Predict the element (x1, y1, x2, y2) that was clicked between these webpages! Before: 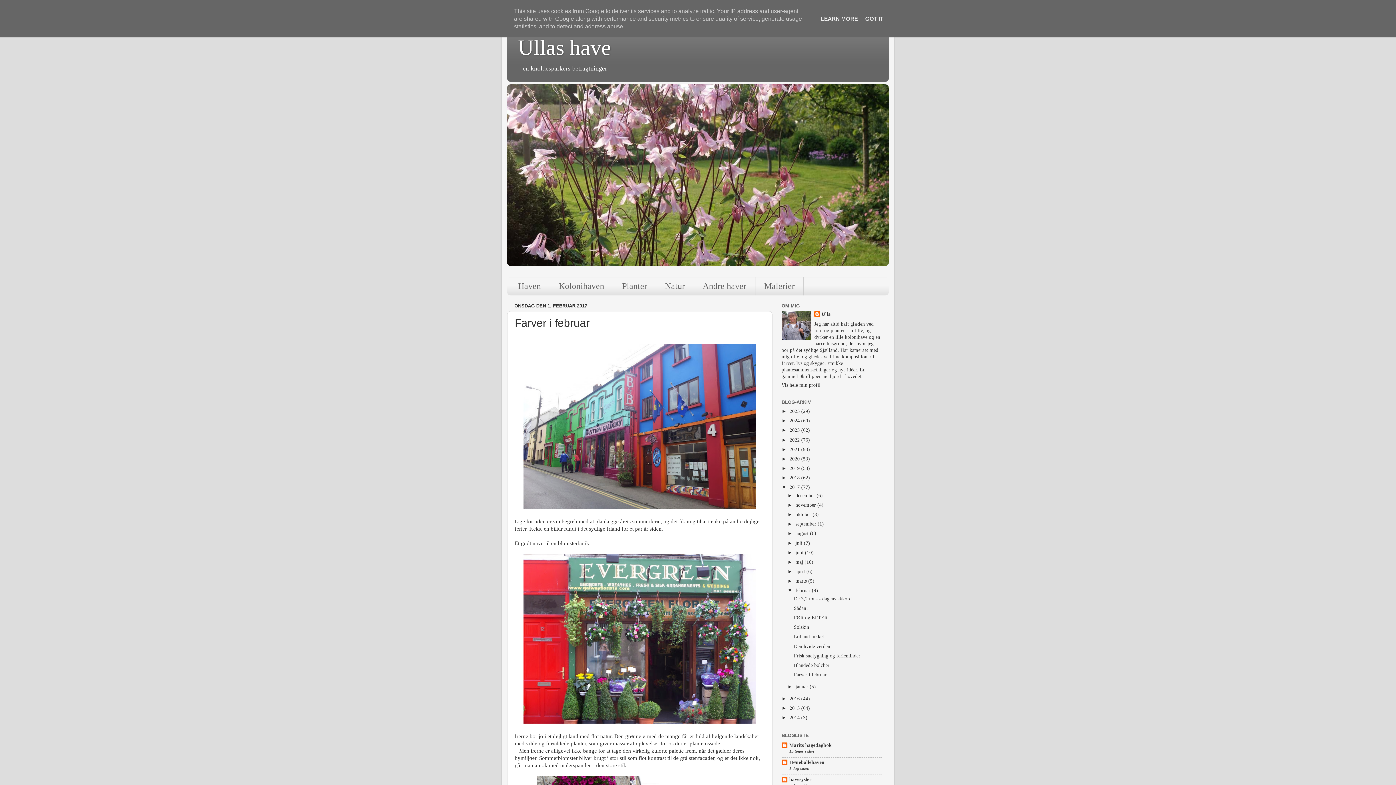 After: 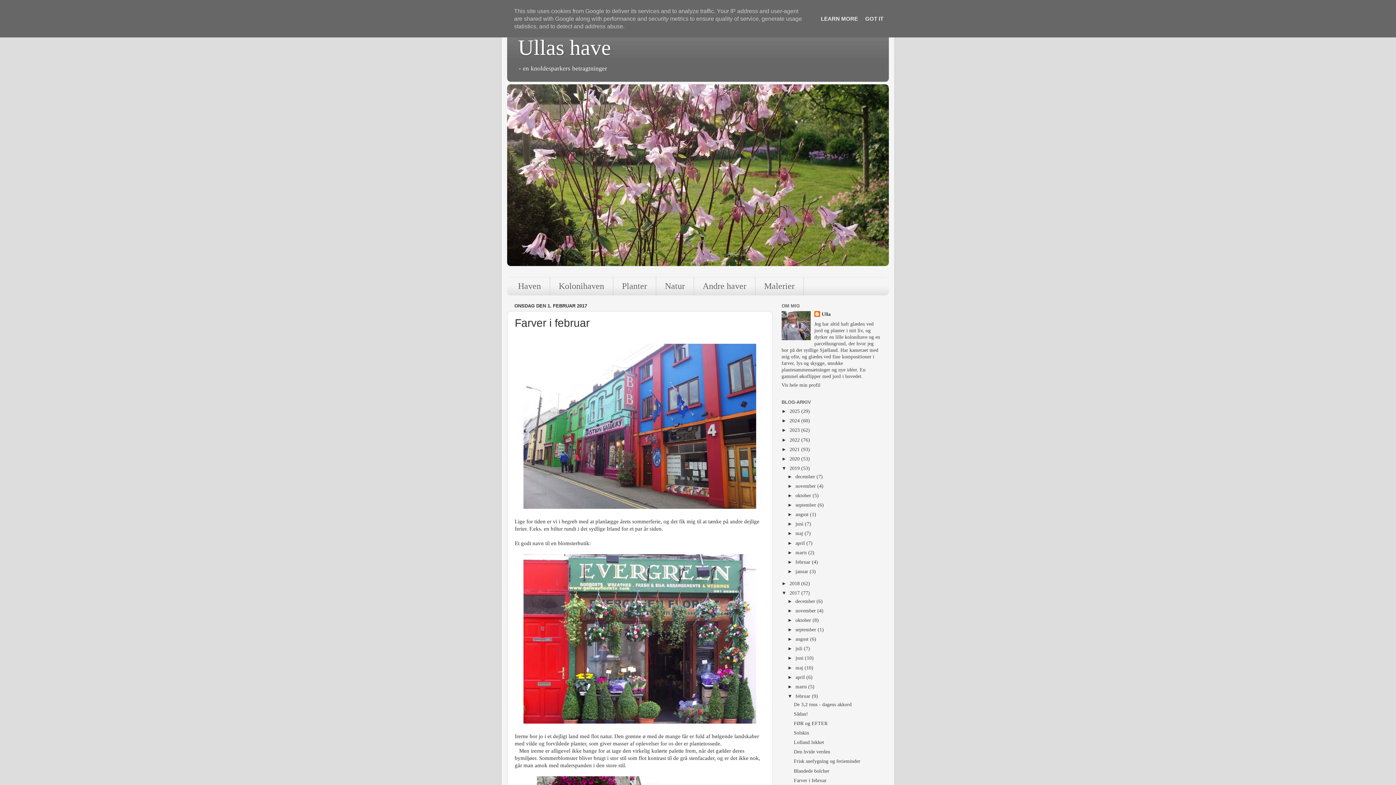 Action: bbox: (781, 465, 789, 471) label: ►  